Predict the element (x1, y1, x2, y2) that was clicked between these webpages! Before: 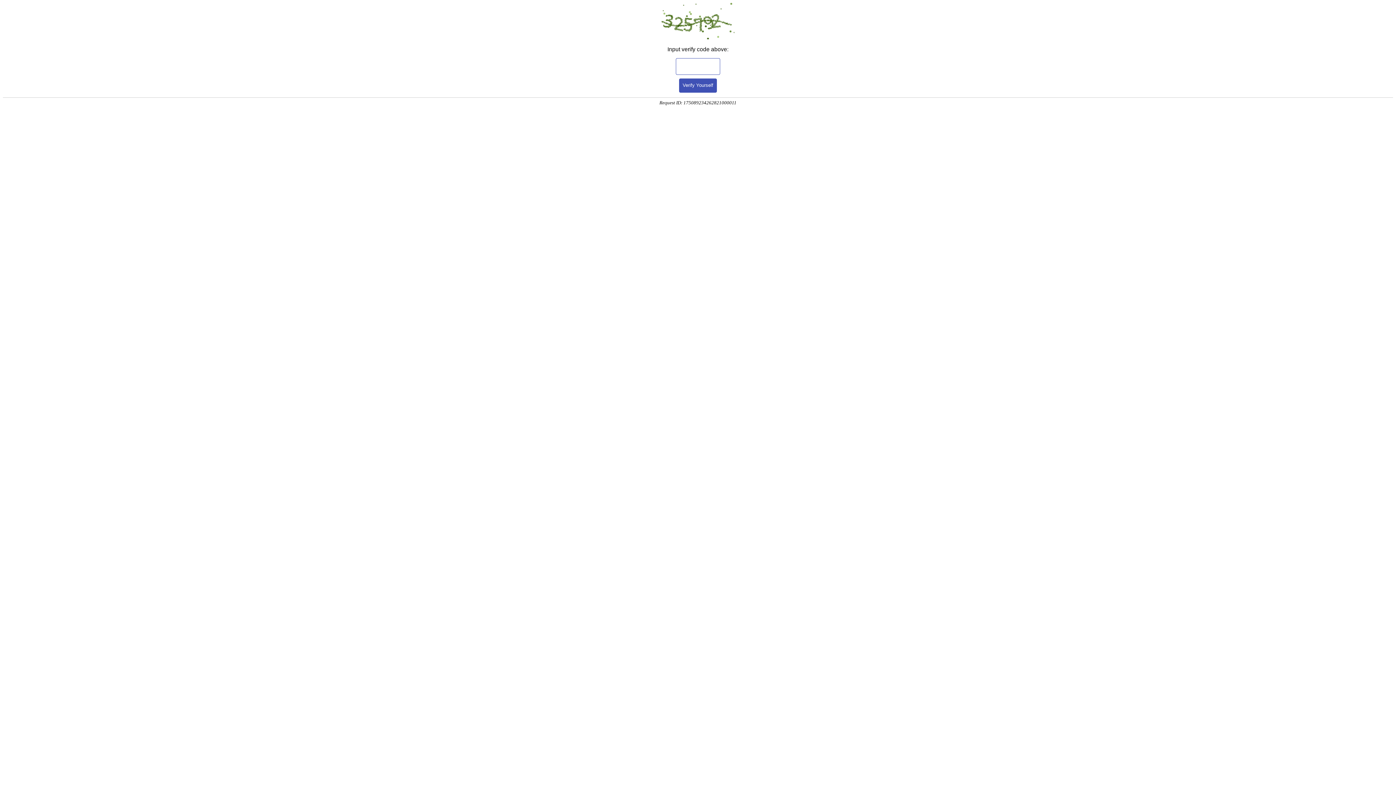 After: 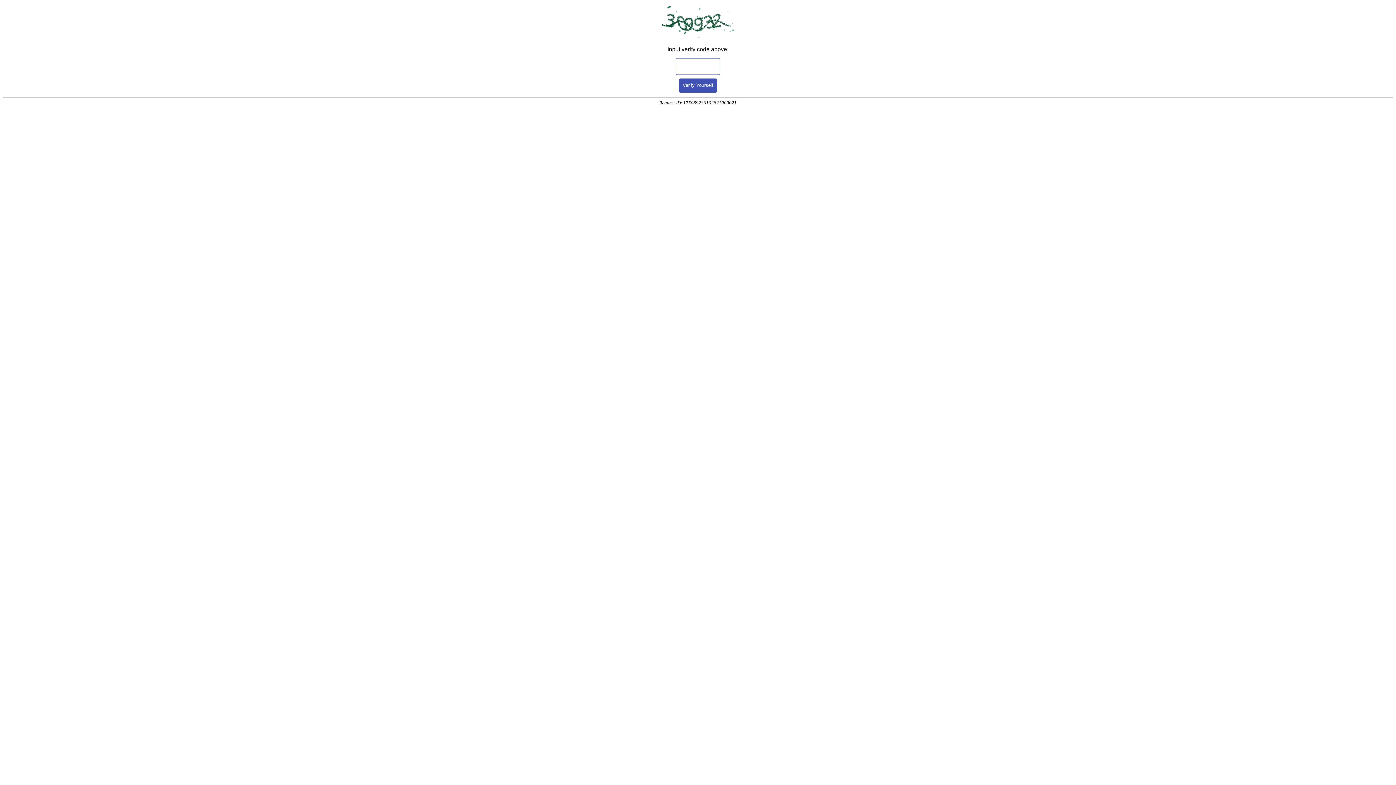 Action: bbox: (679, 78, 717, 92) label: Verify Yourself